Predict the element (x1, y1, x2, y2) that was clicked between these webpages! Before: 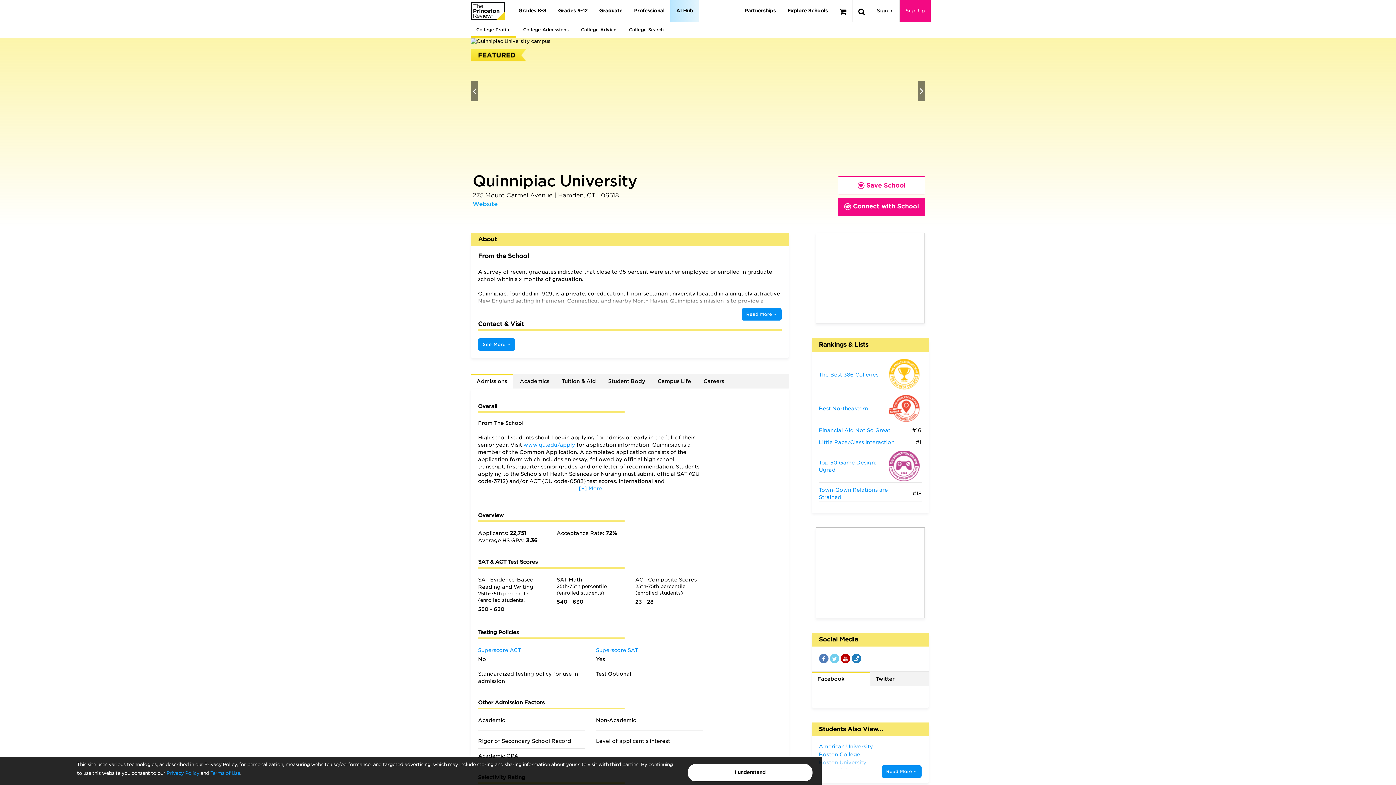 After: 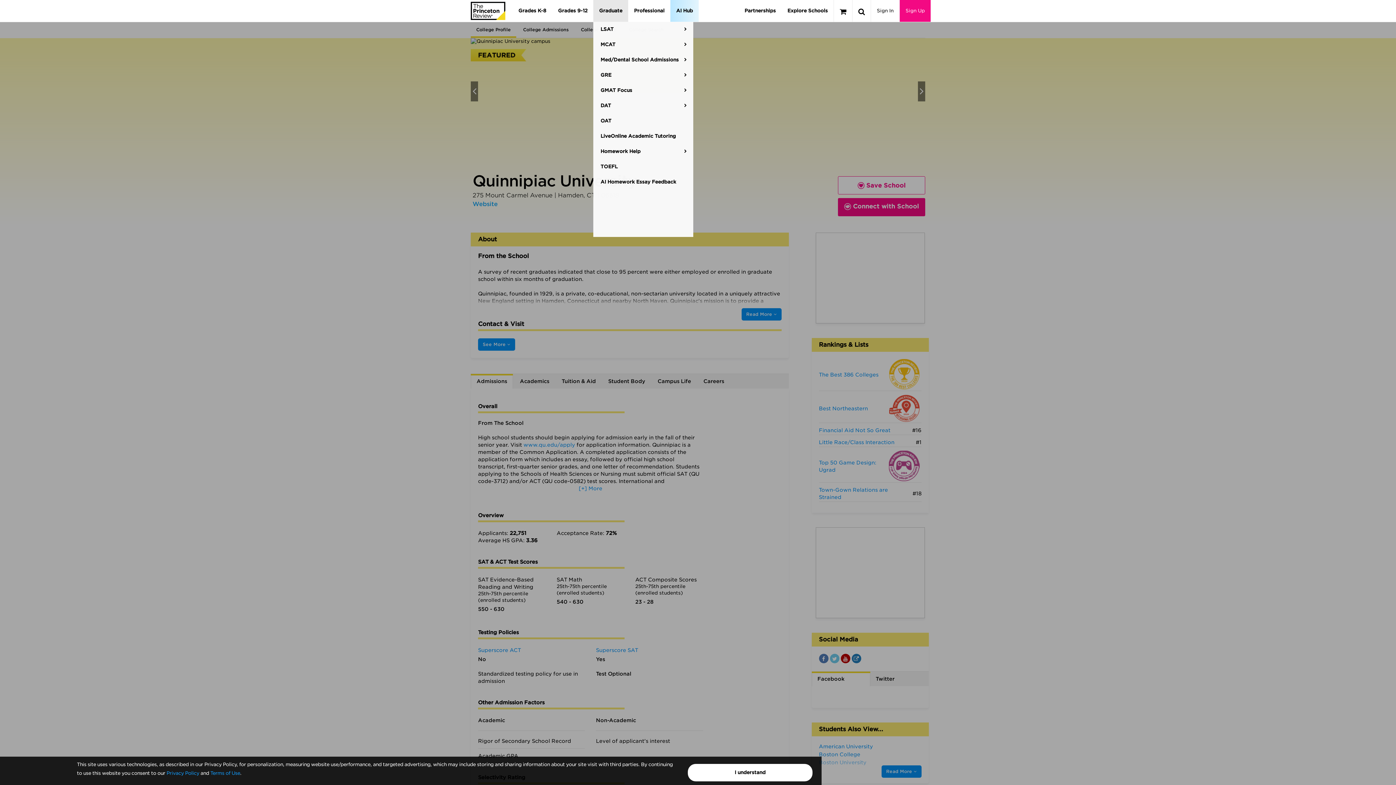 Action: label: Graduate bbox: (593, 0, 628, 21)